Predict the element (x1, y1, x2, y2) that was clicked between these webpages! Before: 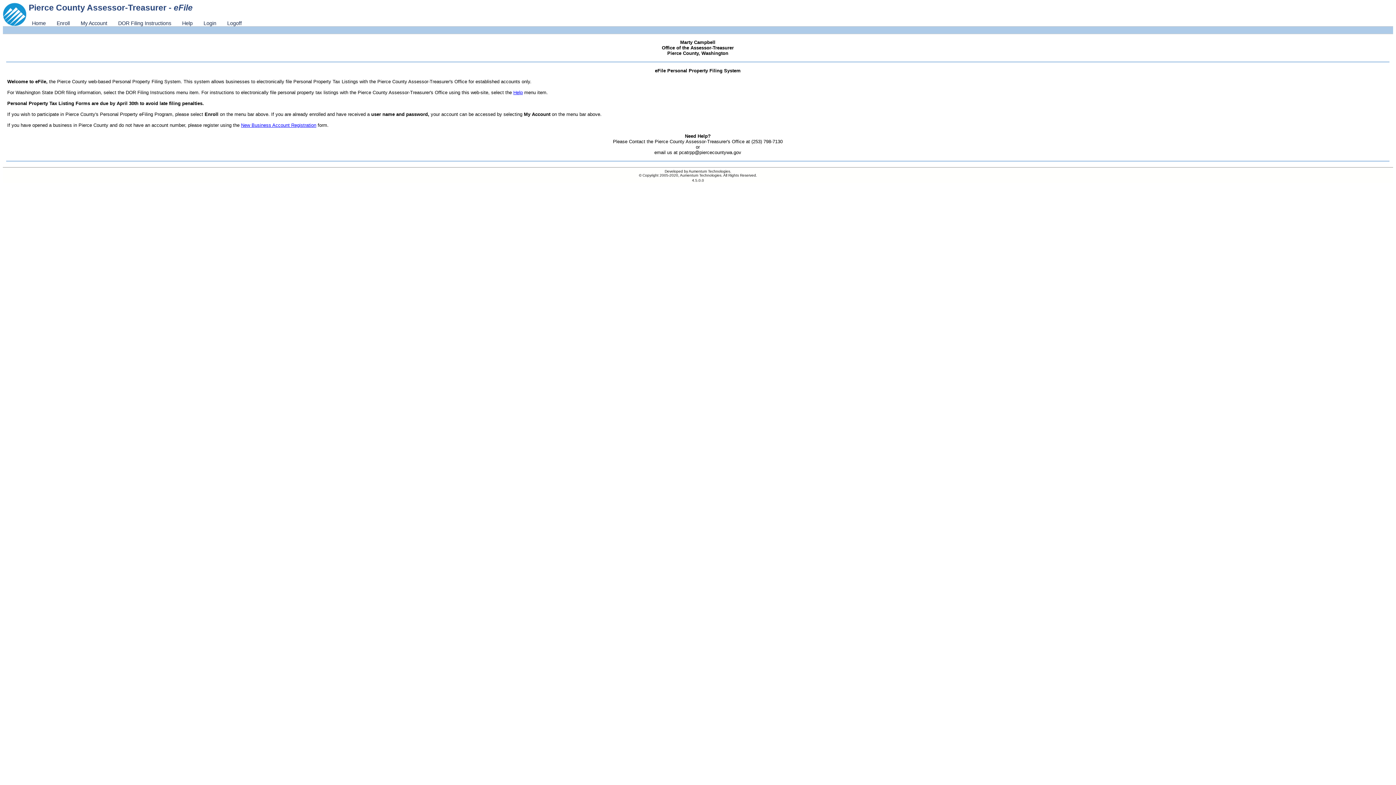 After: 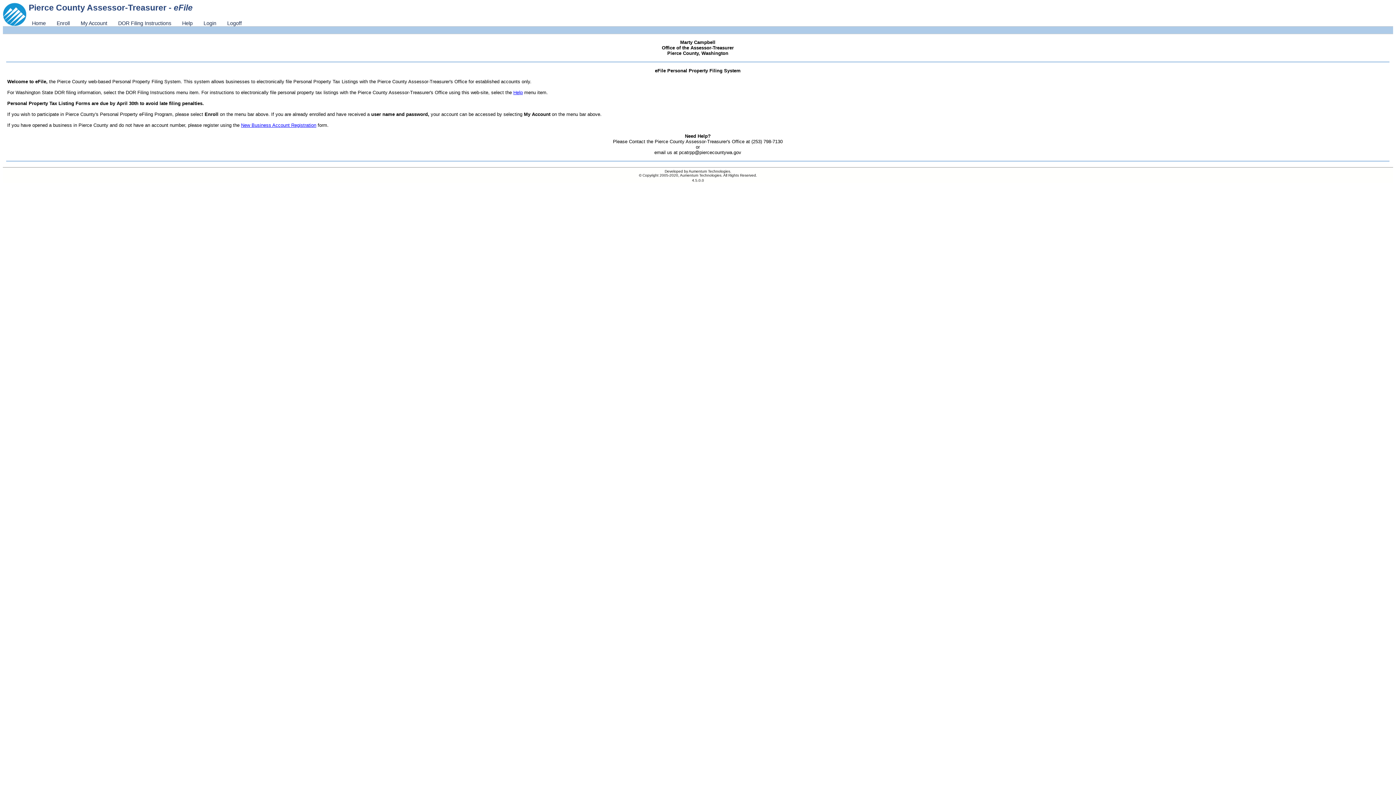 Action: bbox: (26, 20, 51, 26) label: Home